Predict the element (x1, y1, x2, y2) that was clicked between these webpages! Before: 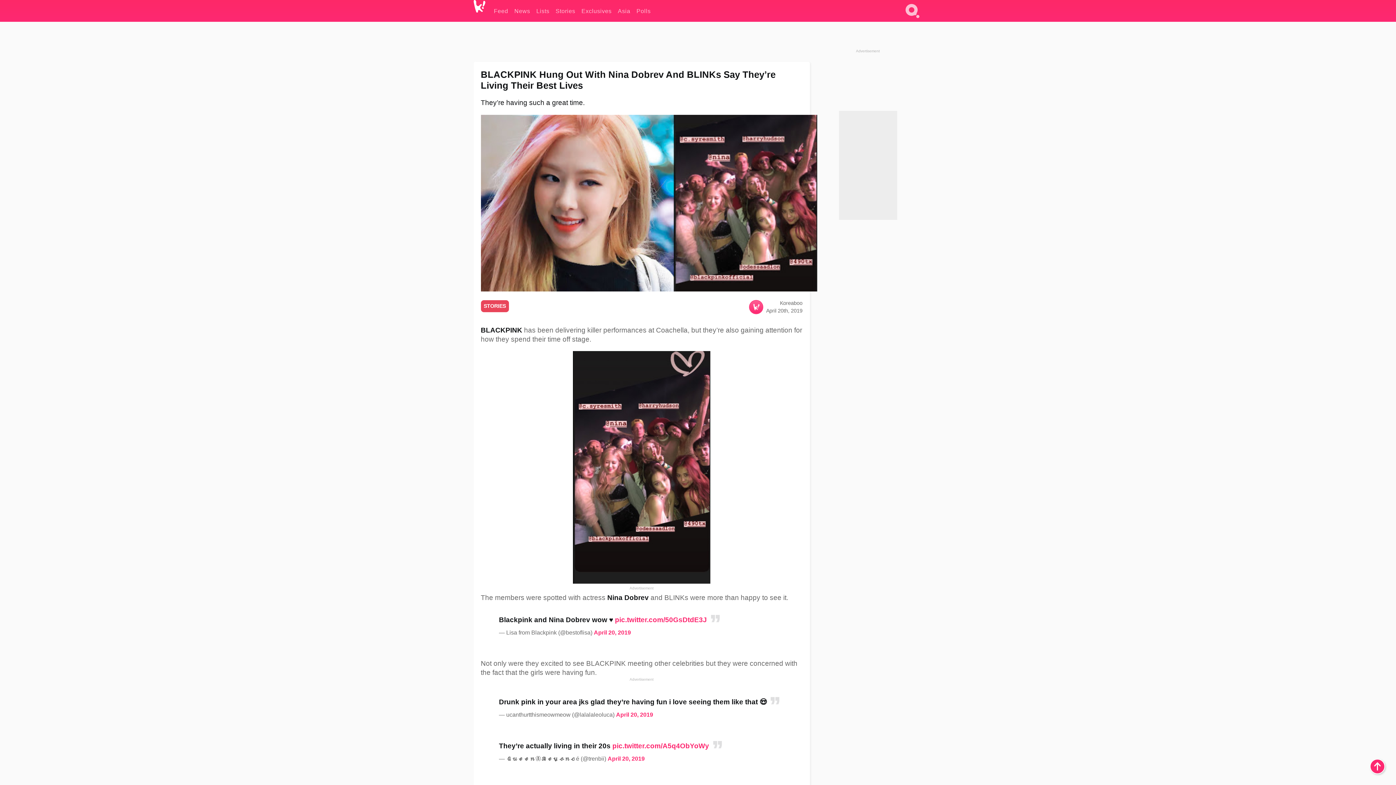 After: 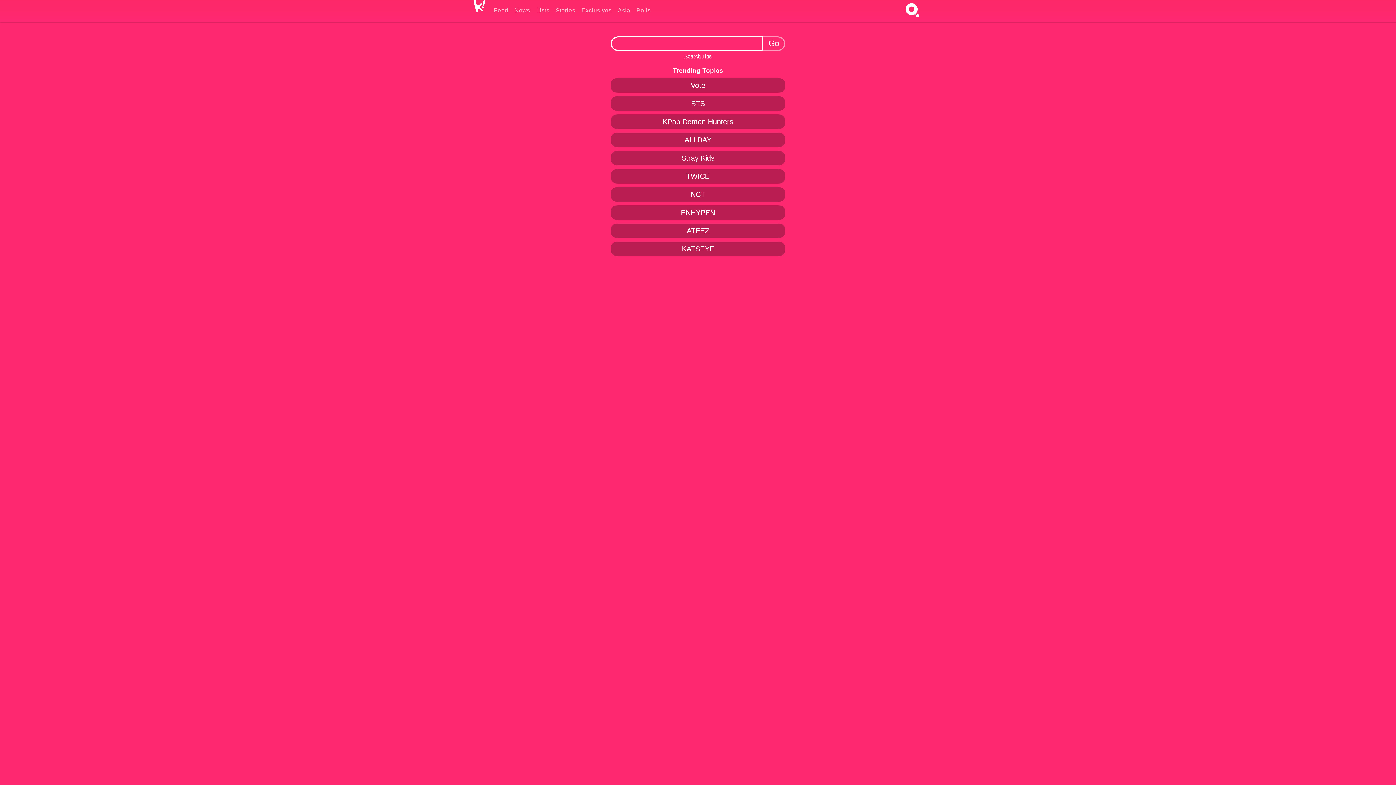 Action: bbox: (902, 16, 922, 22) label: Search